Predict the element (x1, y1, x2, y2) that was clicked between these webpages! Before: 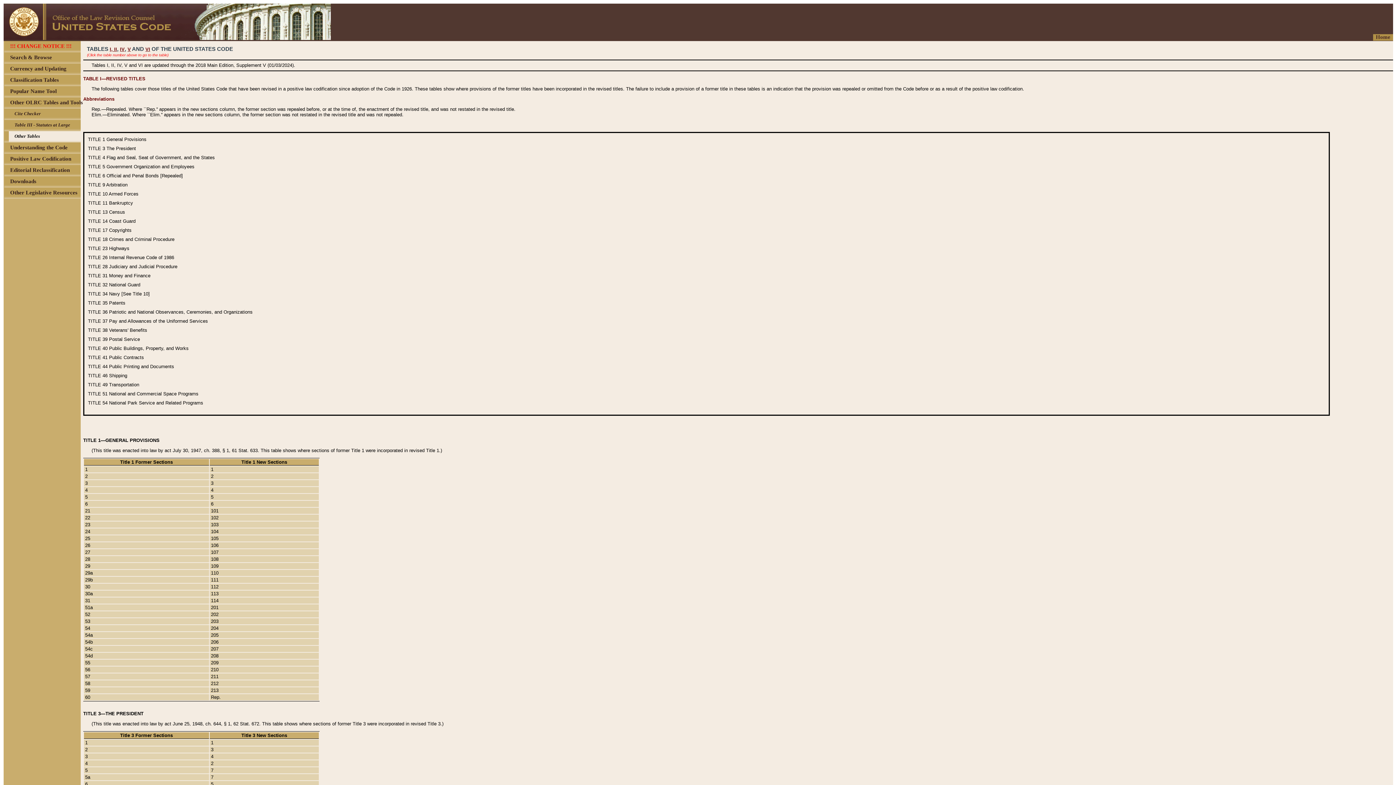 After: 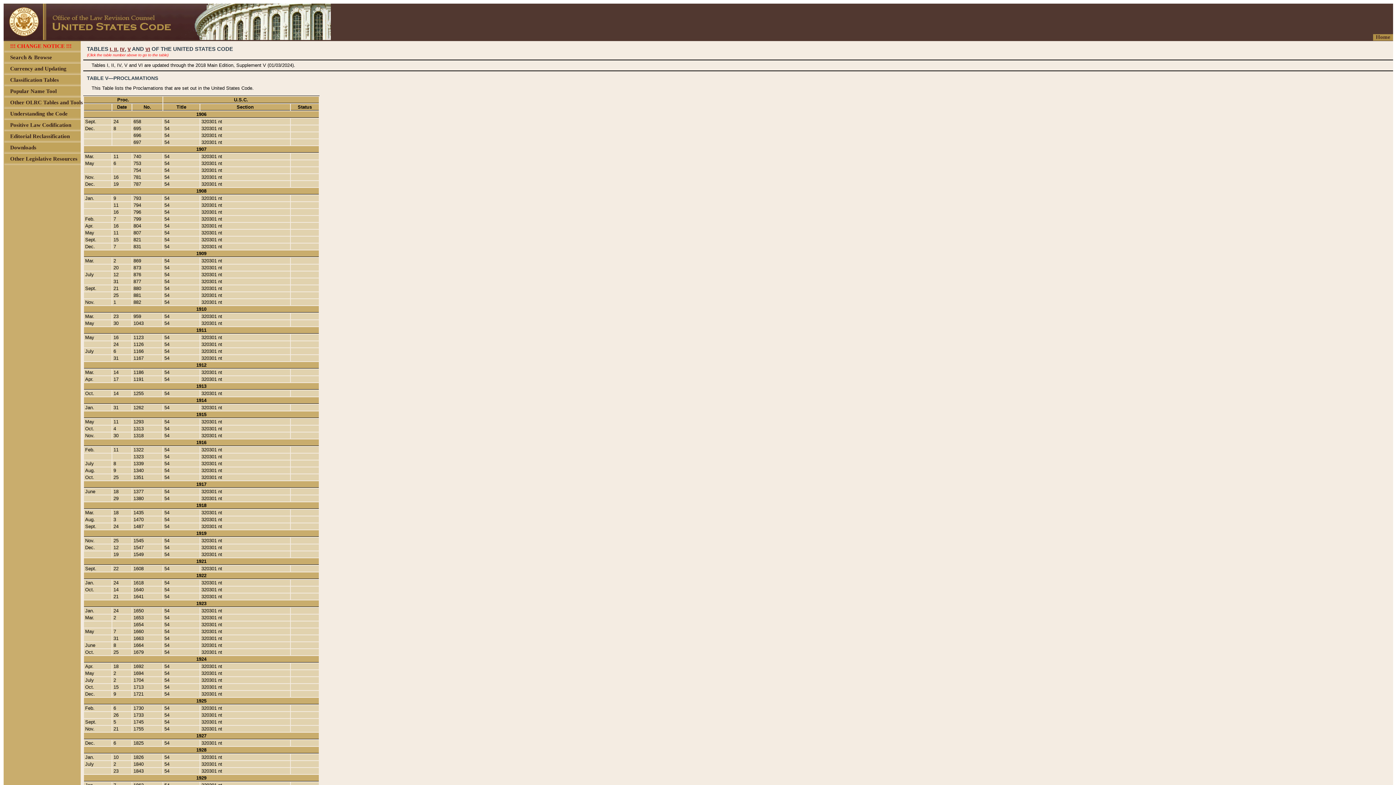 Action: bbox: (127, 46, 130, 52) label: V